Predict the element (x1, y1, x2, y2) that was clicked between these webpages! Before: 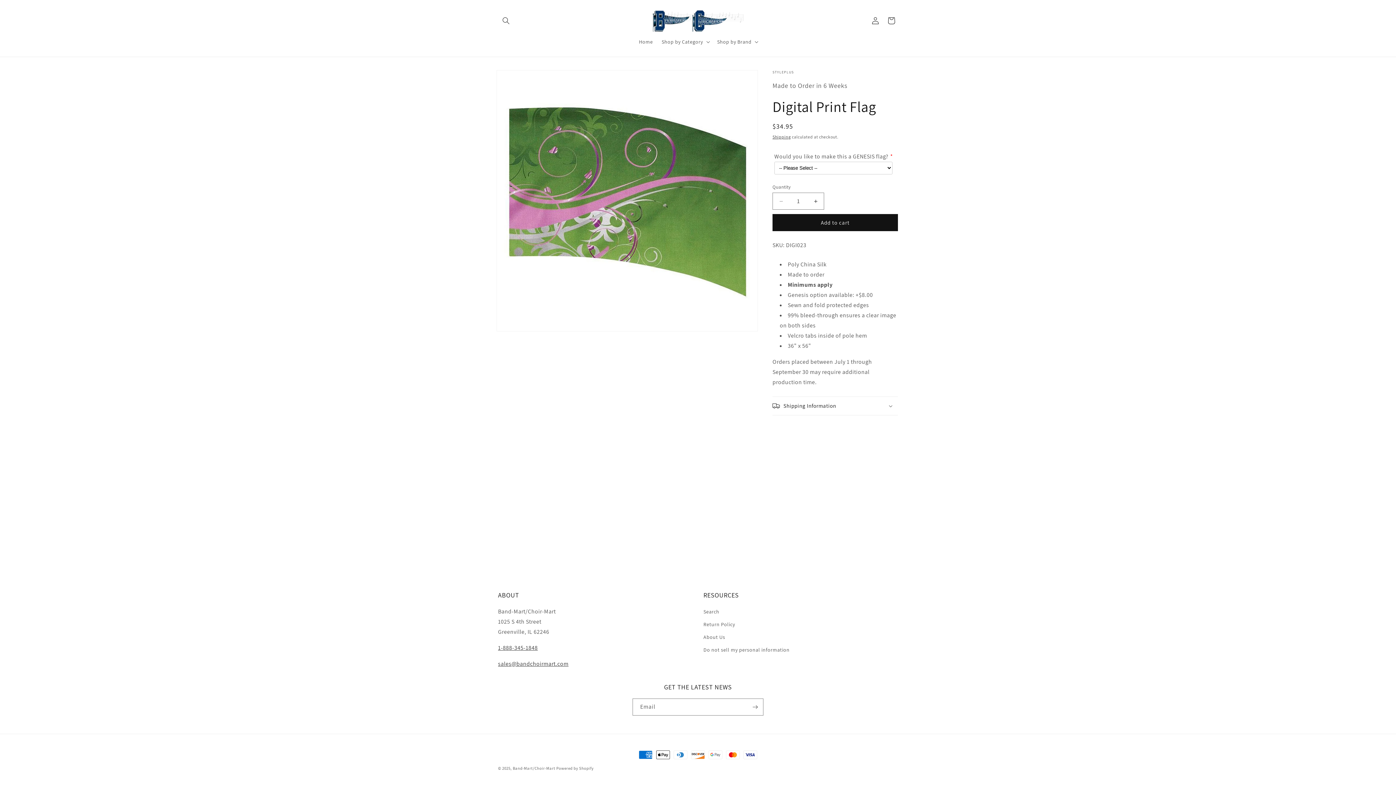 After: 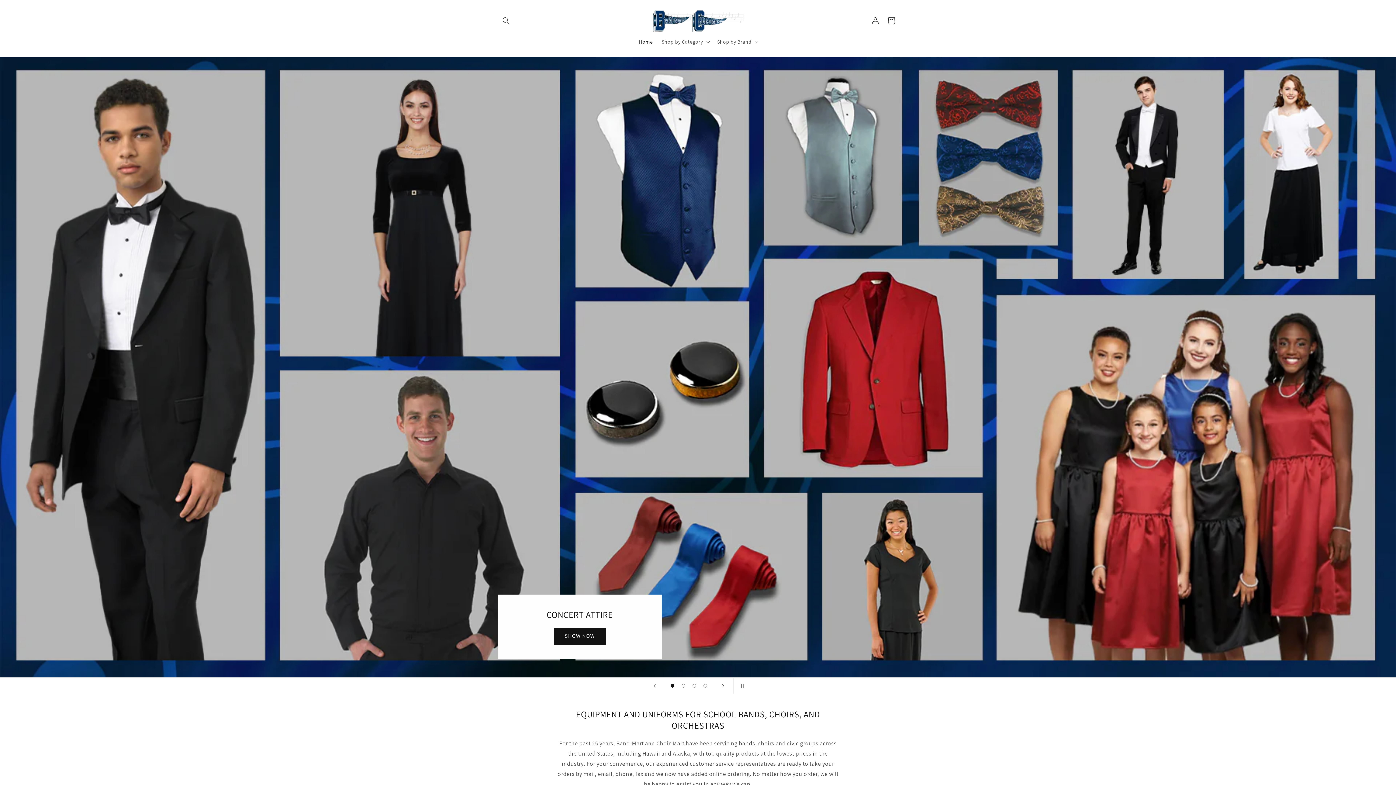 Action: bbox: (634, 34, 657, 49) label: Home